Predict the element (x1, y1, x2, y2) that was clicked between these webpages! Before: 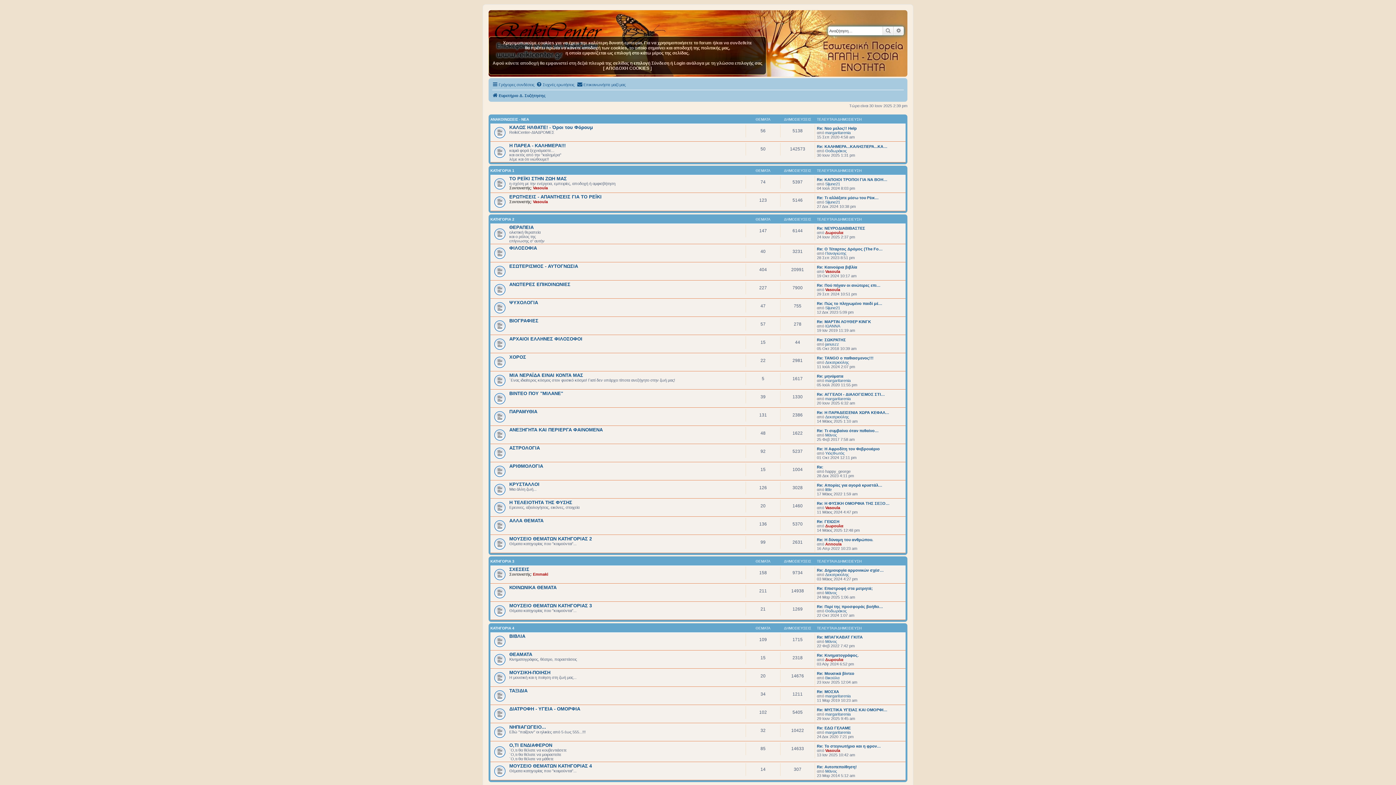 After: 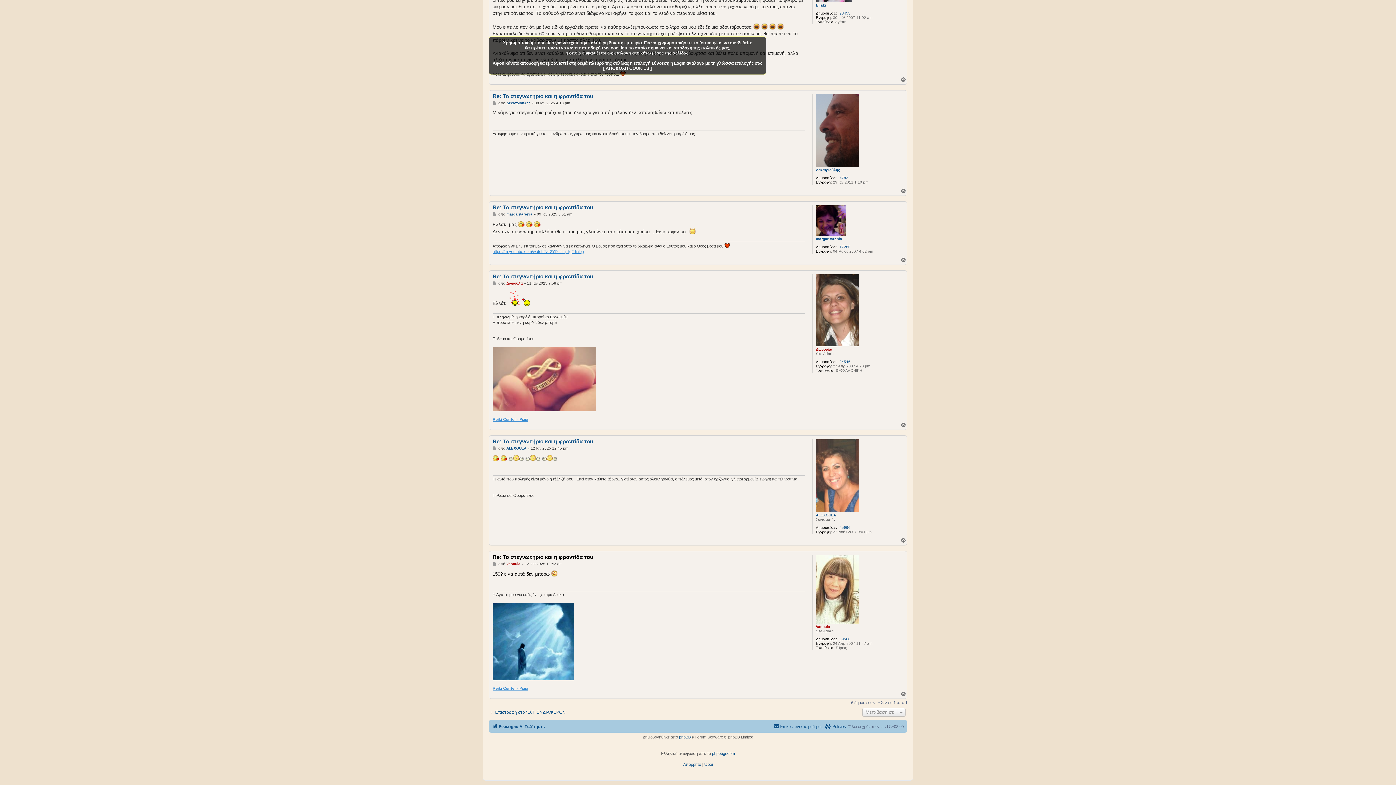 Action: label: Re: Το στεγνωτήριο και η φρον… bbox: (817, 744, 881, 748)